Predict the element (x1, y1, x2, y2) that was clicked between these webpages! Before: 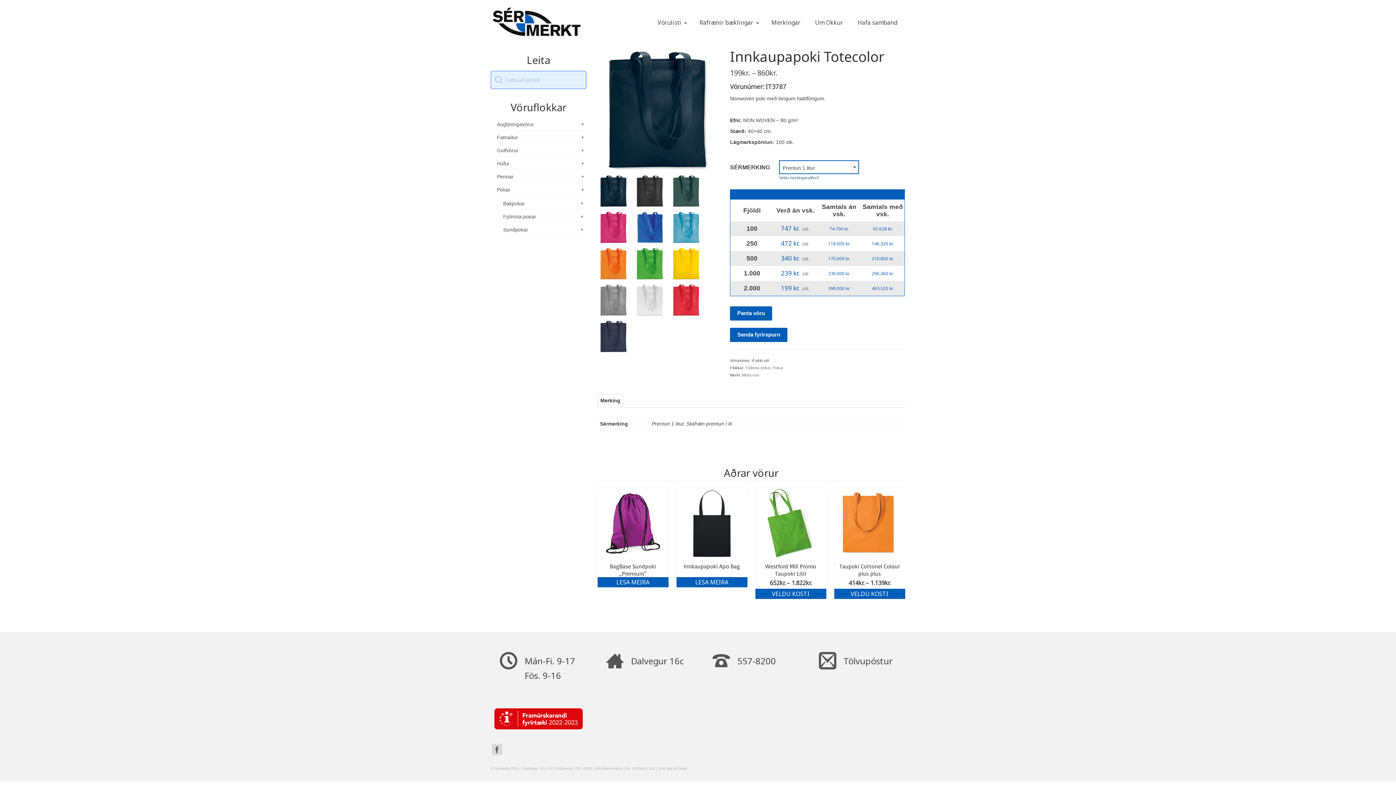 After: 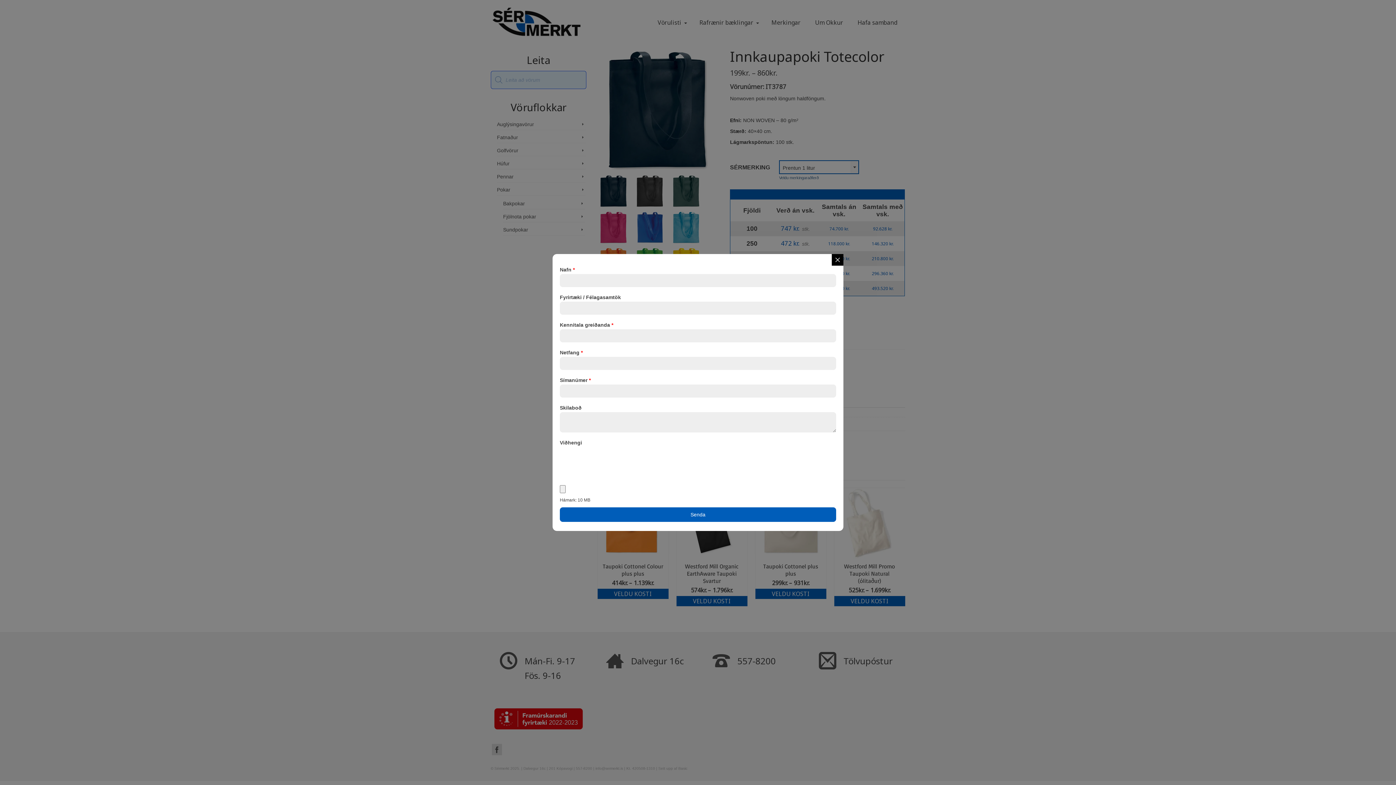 Action: label: Panta vöru bbox: (730, 306, 772, 320)